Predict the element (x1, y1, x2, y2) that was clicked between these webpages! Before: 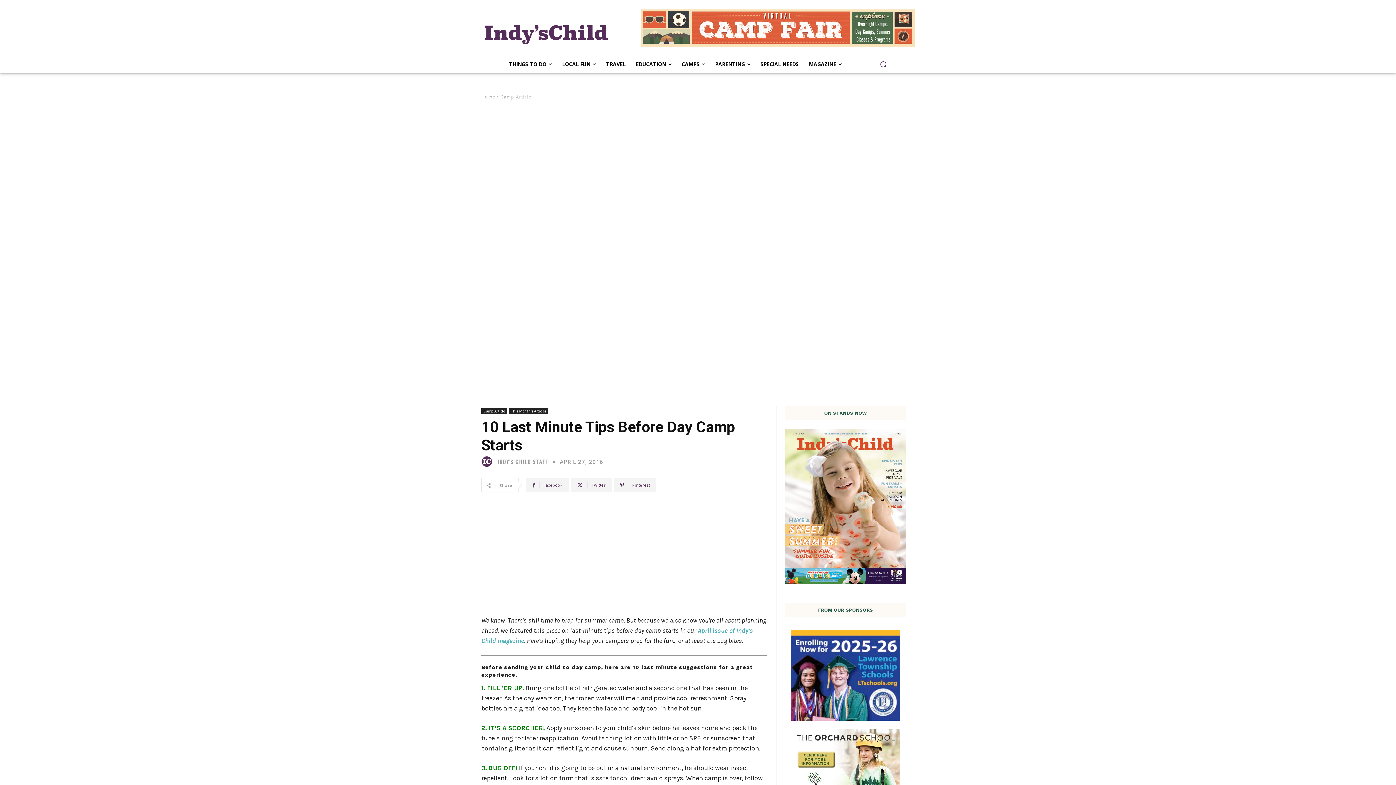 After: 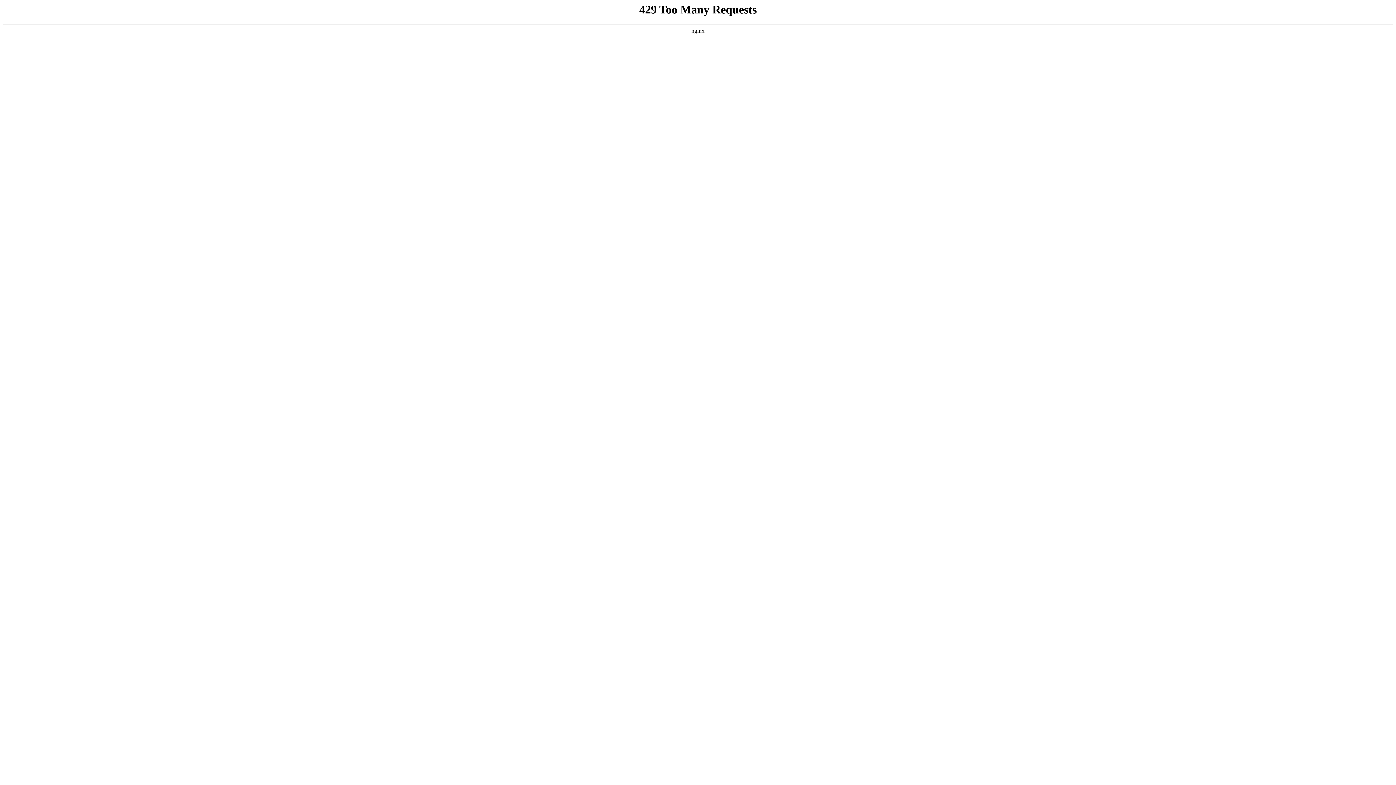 Action: label: Home bbox: (481, 93, 495, 100)